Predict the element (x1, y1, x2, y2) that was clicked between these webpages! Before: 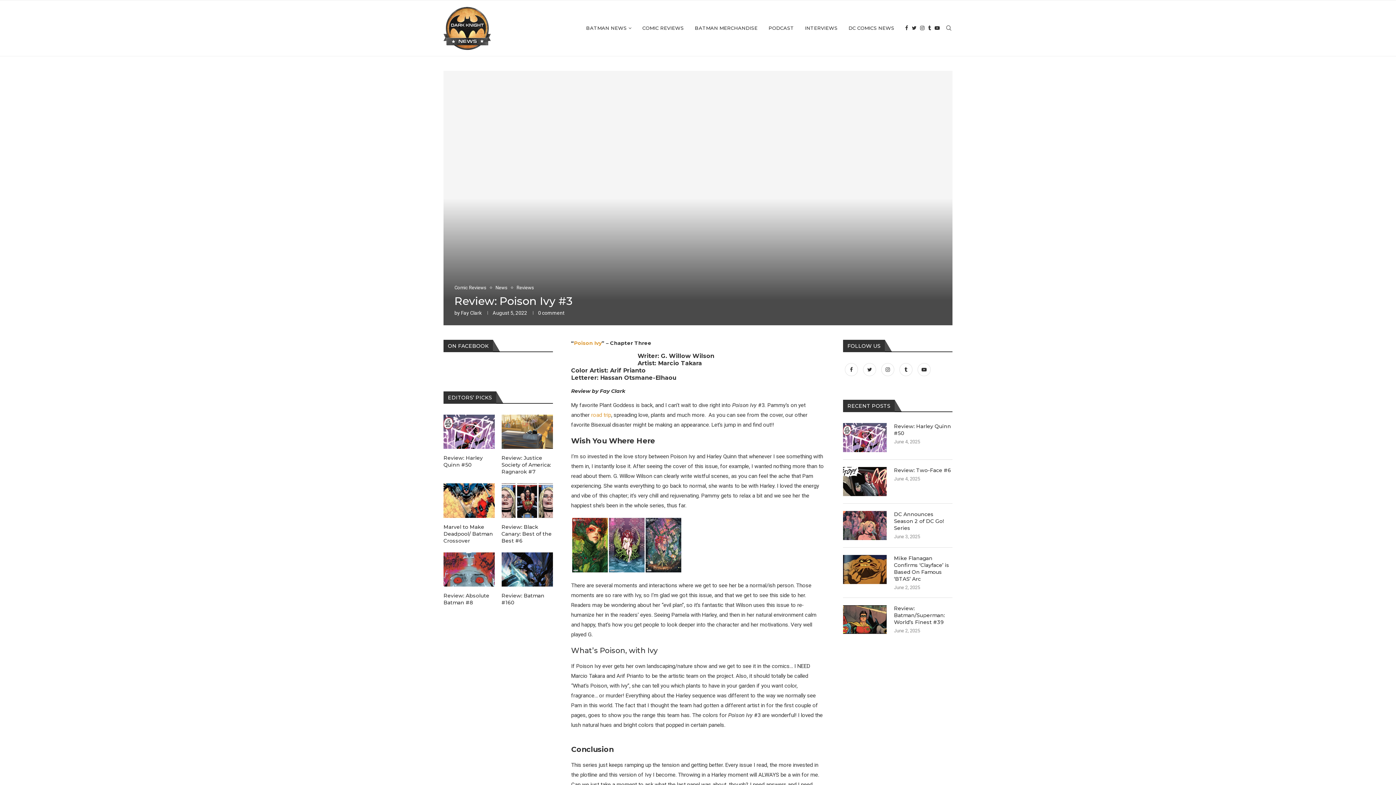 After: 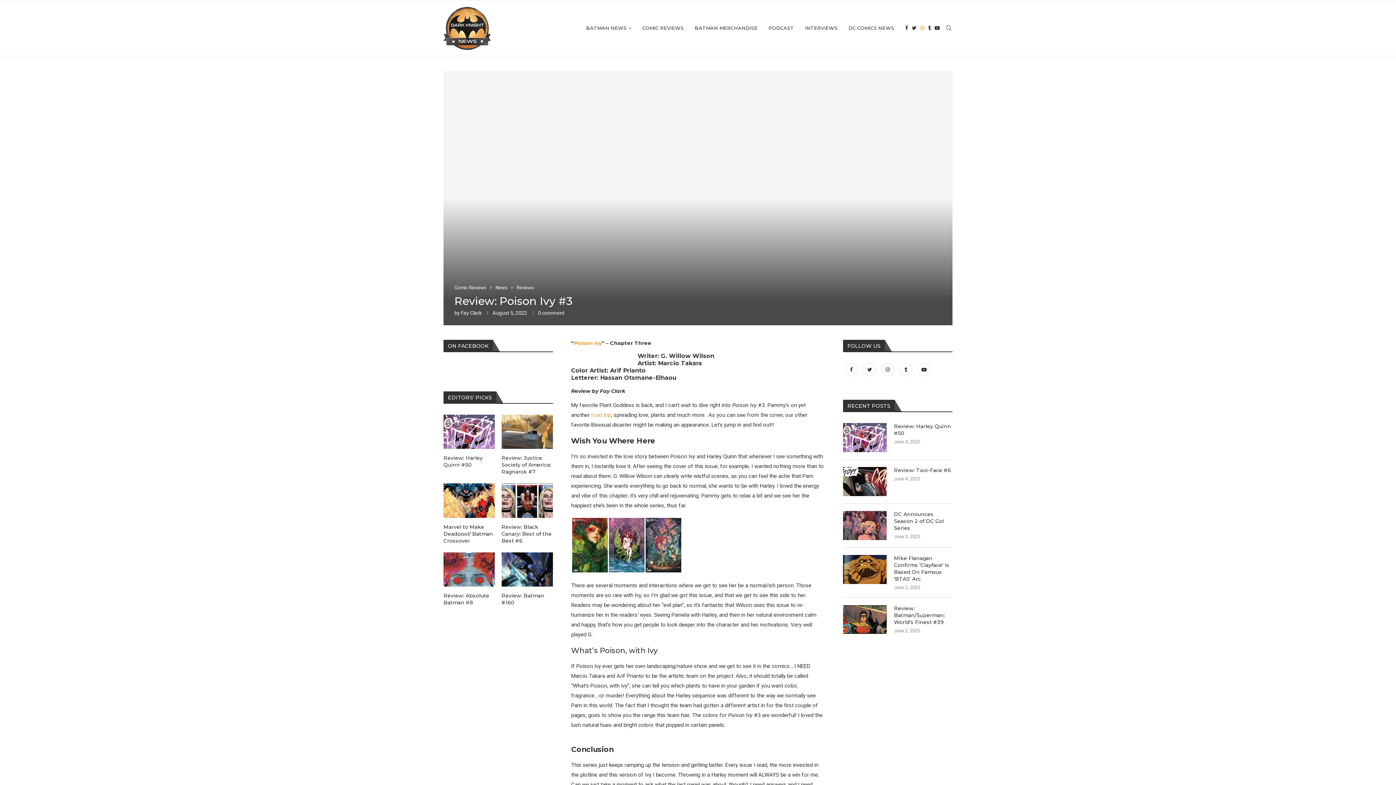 Action: label: Instagram bbox: (920, 0, 924, 56)